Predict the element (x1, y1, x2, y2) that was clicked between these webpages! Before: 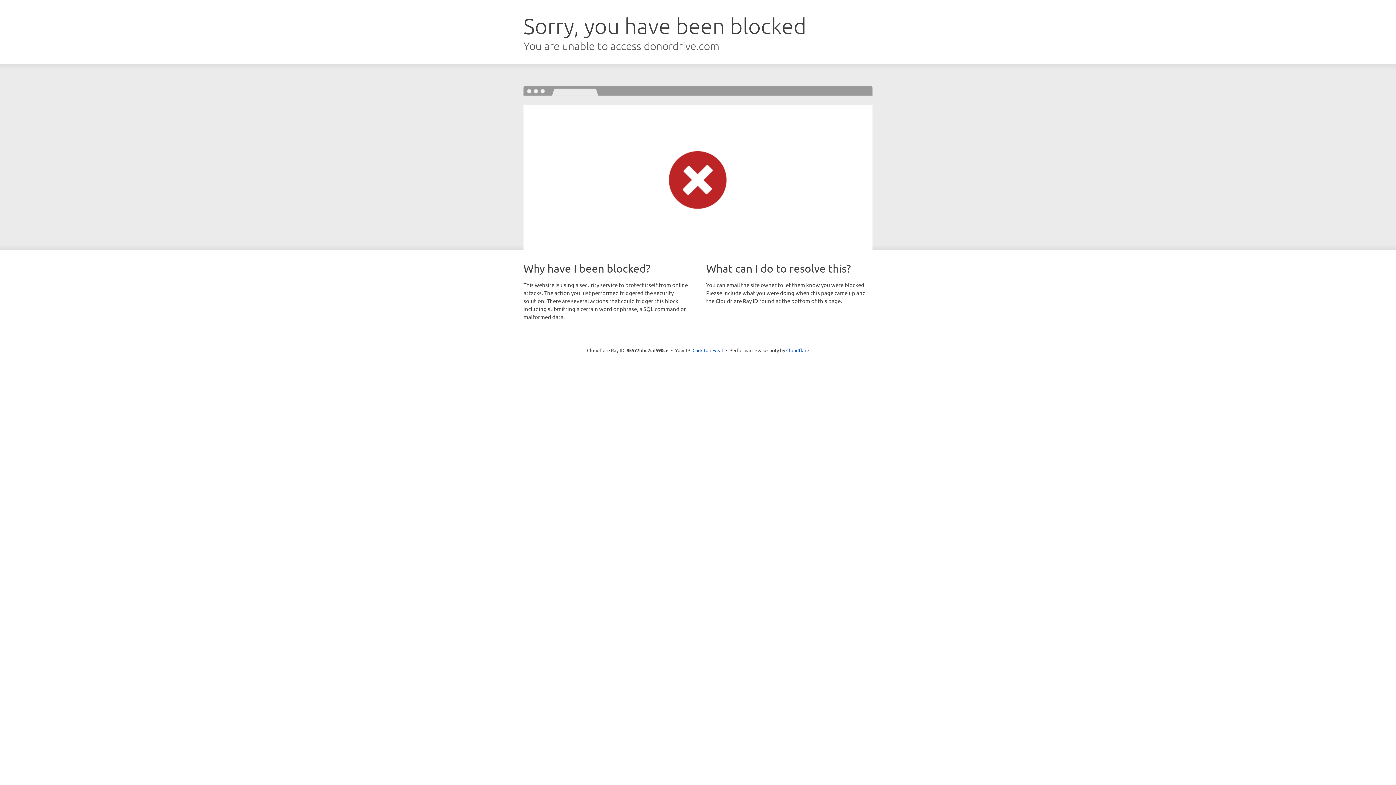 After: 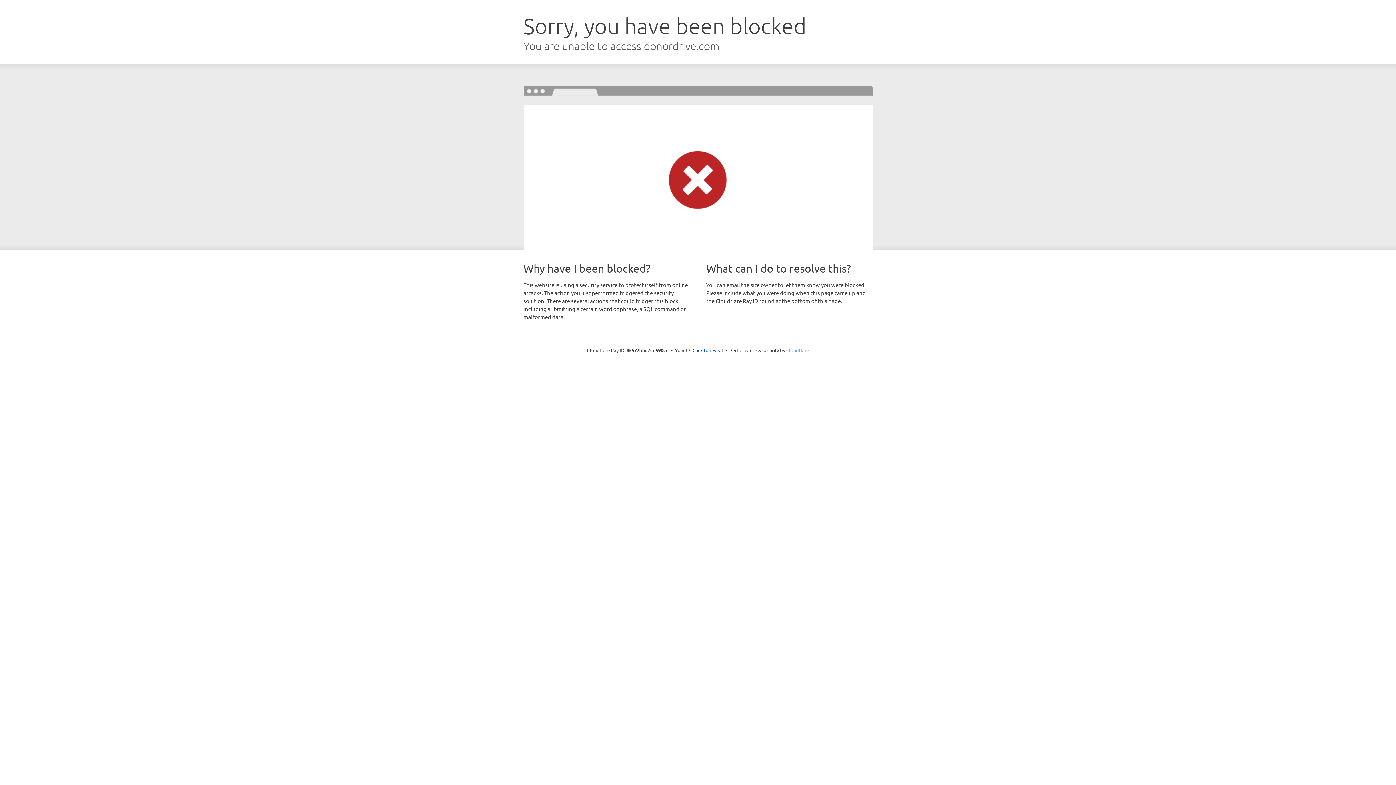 Action: bbox: (786, 347, 809, 353) label: Cloudflare